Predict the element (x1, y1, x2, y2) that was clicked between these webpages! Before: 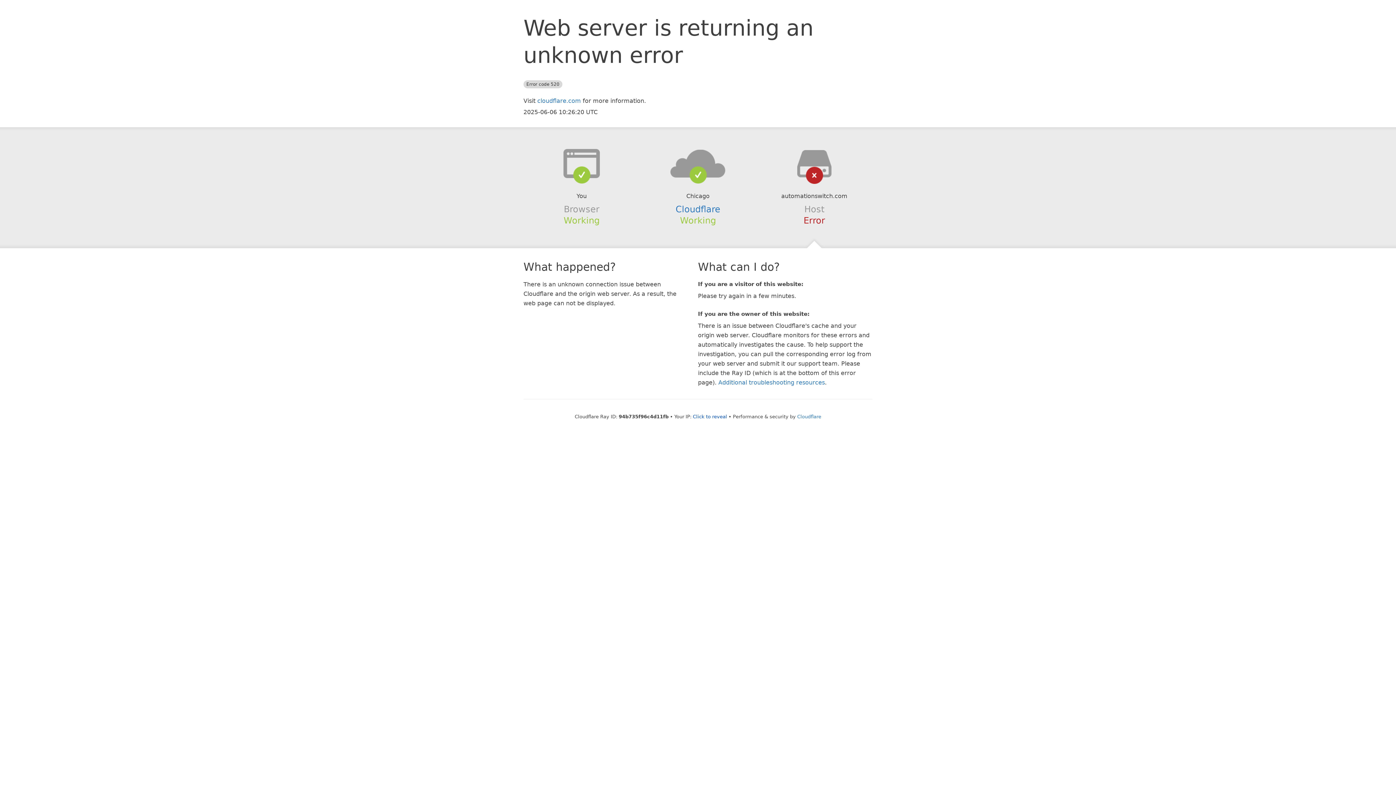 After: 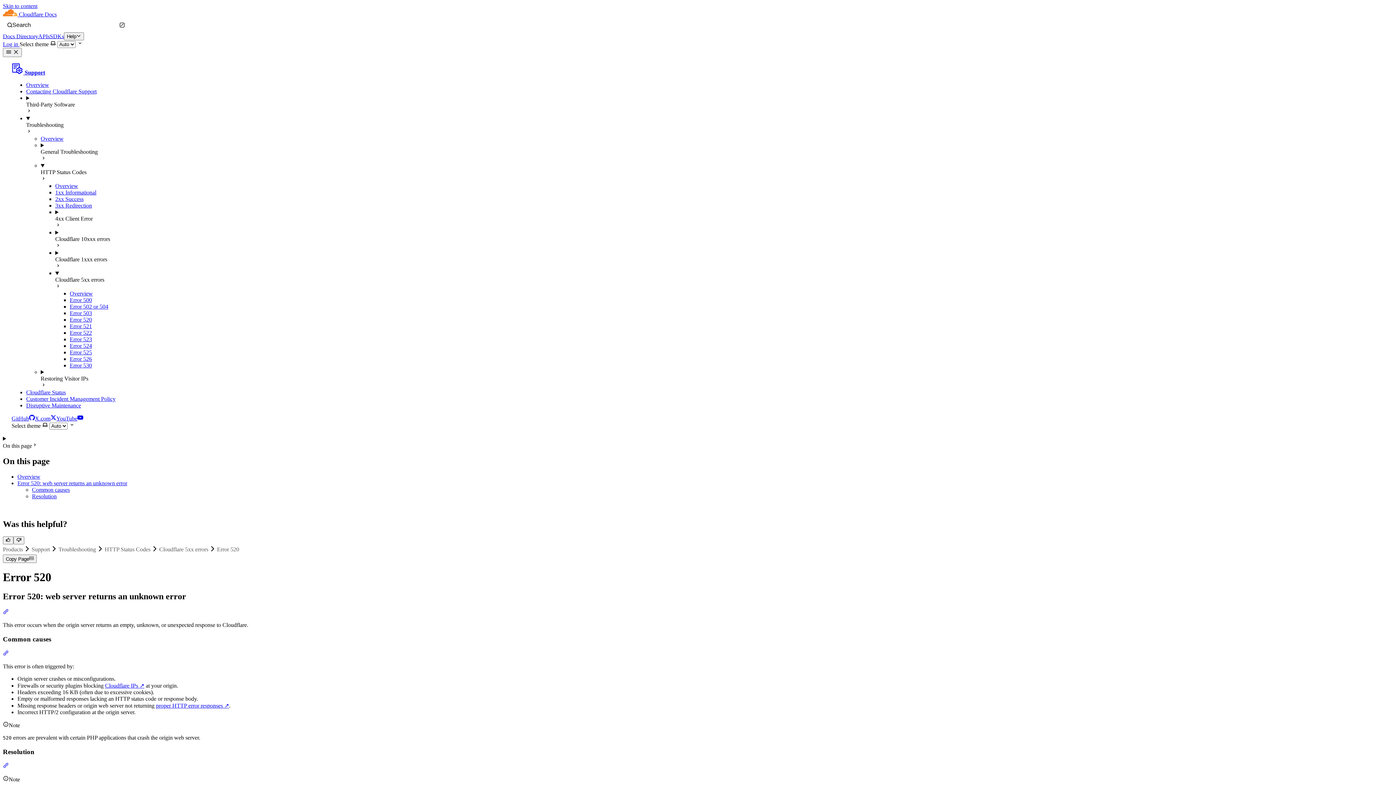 Action: bbox: (718, 379, 825, 386) label: Additional troubleshooting resources